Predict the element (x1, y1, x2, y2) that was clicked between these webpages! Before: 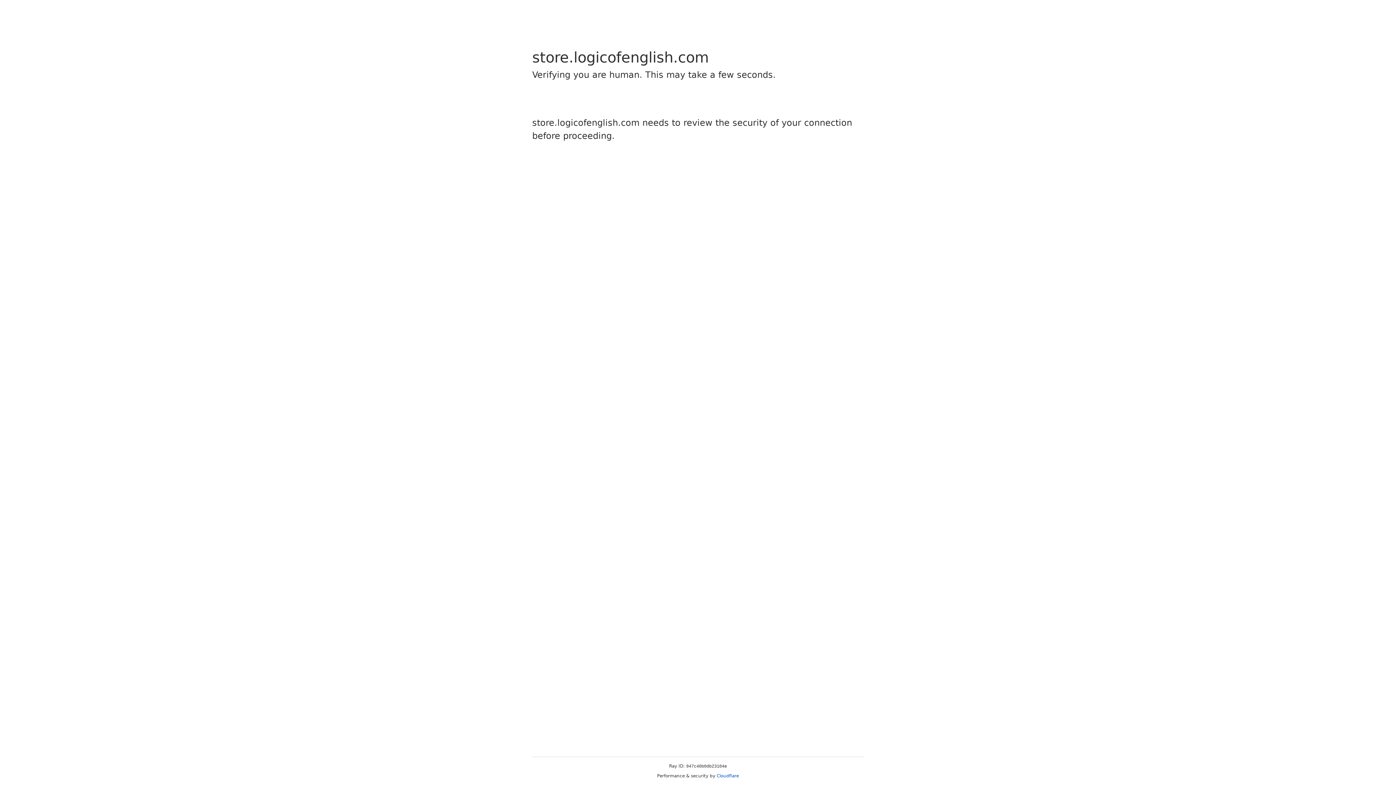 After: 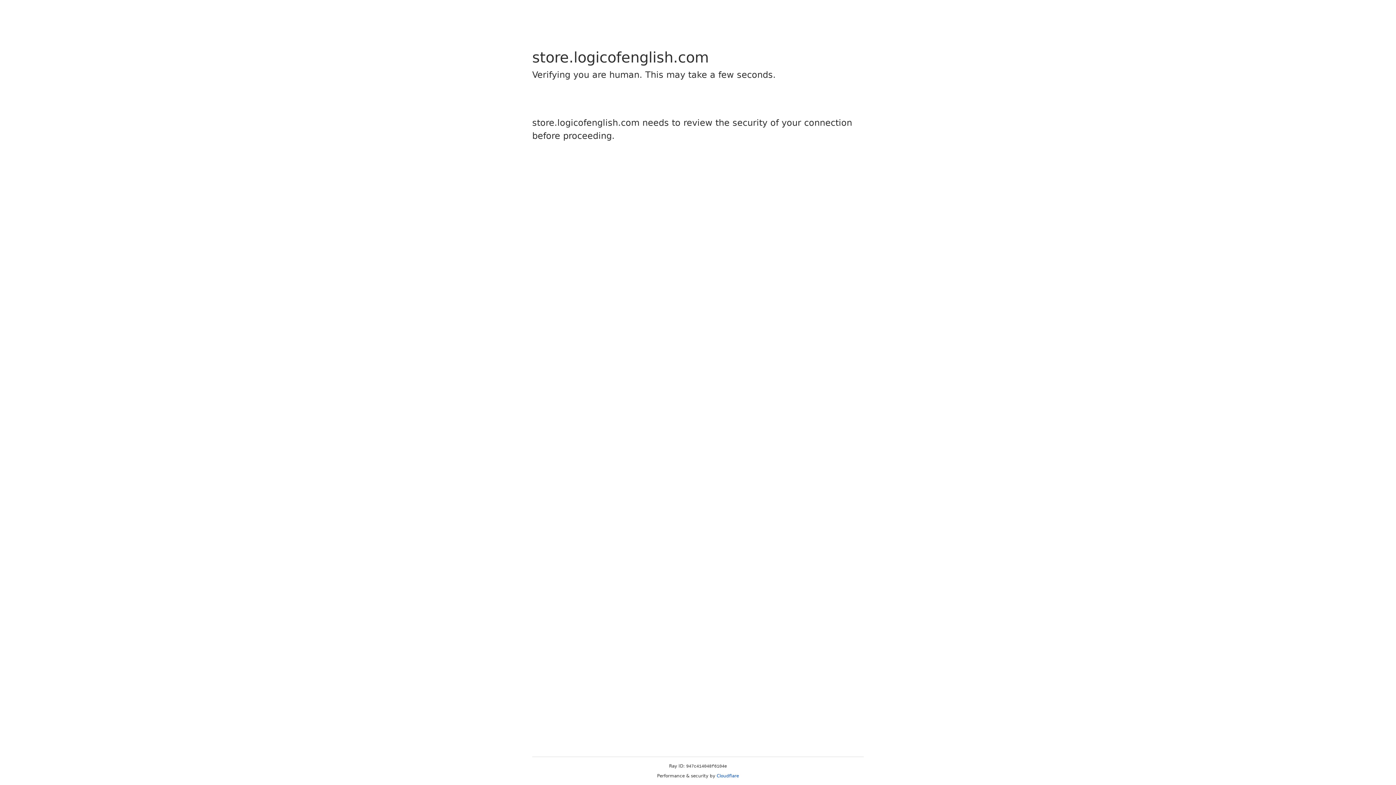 Action: label: Cloudflare bbox: (716, 773, 739, 778)